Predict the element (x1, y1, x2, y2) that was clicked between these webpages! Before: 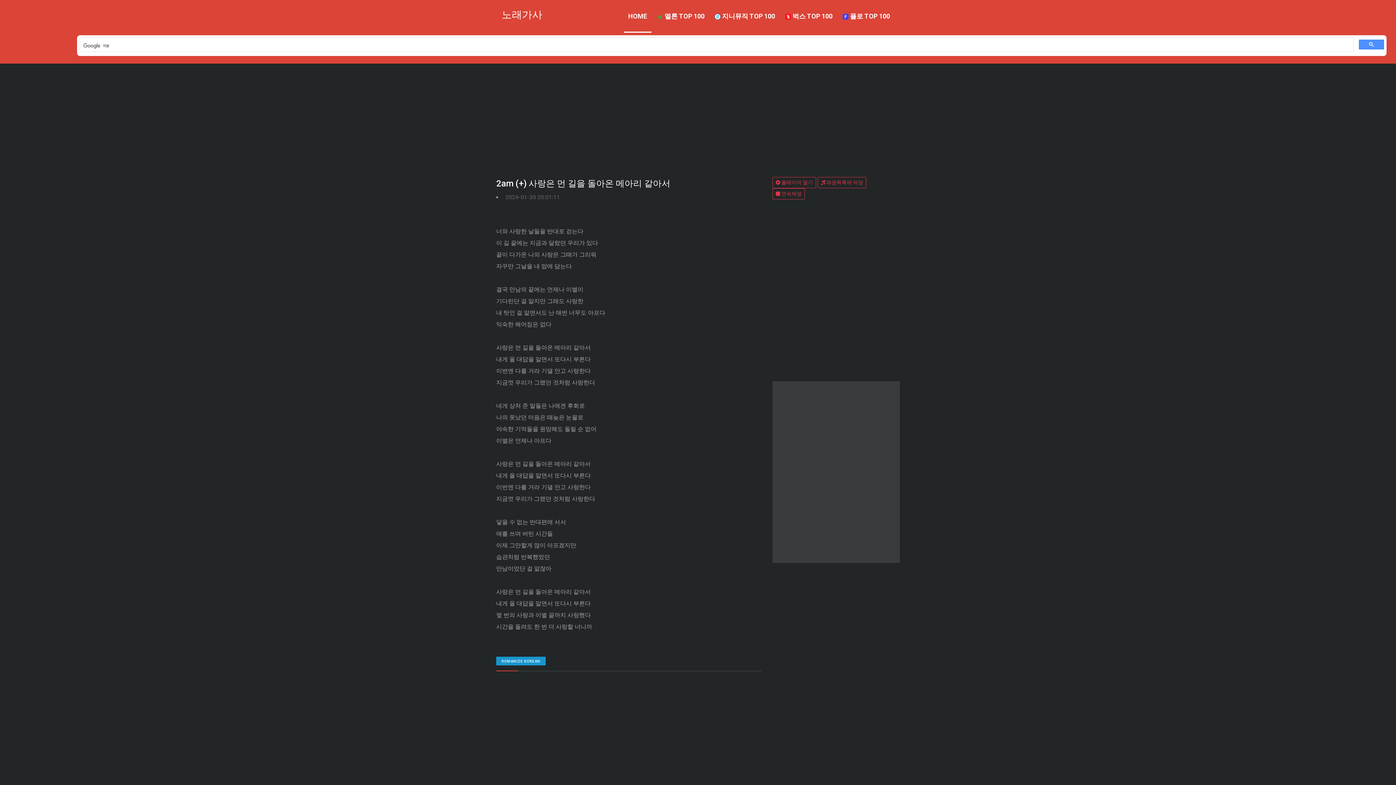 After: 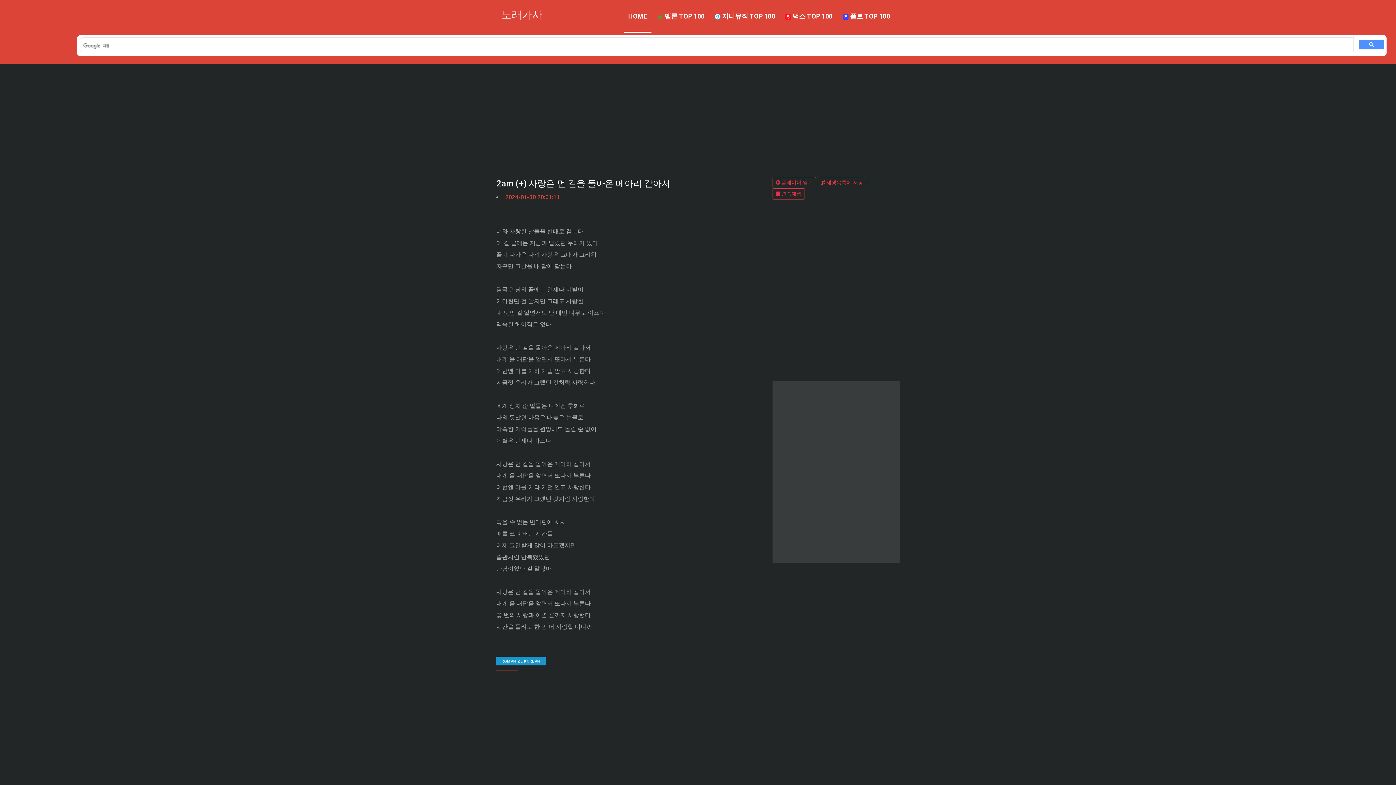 Action: label: 2024-01-30 20:01:11 bbox: (505, 193, 560, 201)